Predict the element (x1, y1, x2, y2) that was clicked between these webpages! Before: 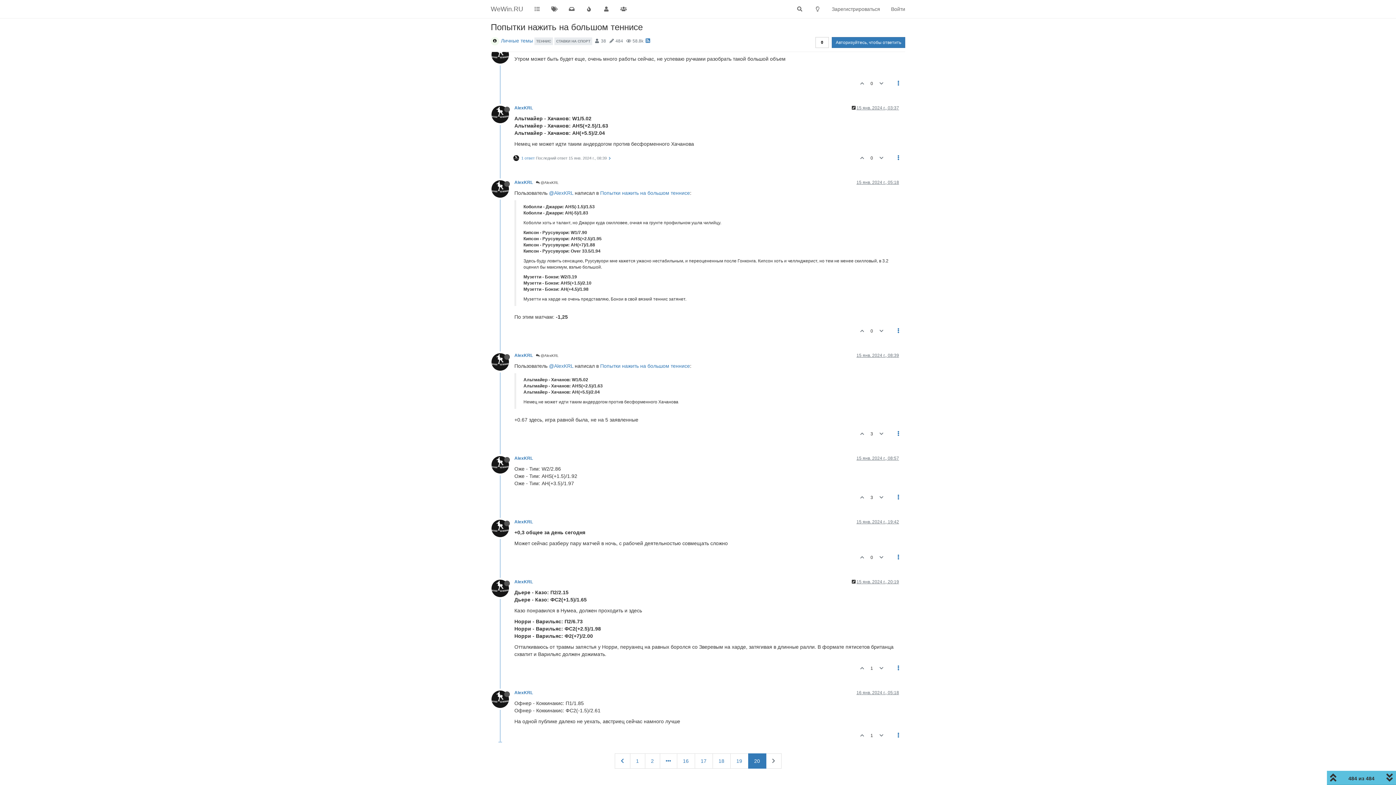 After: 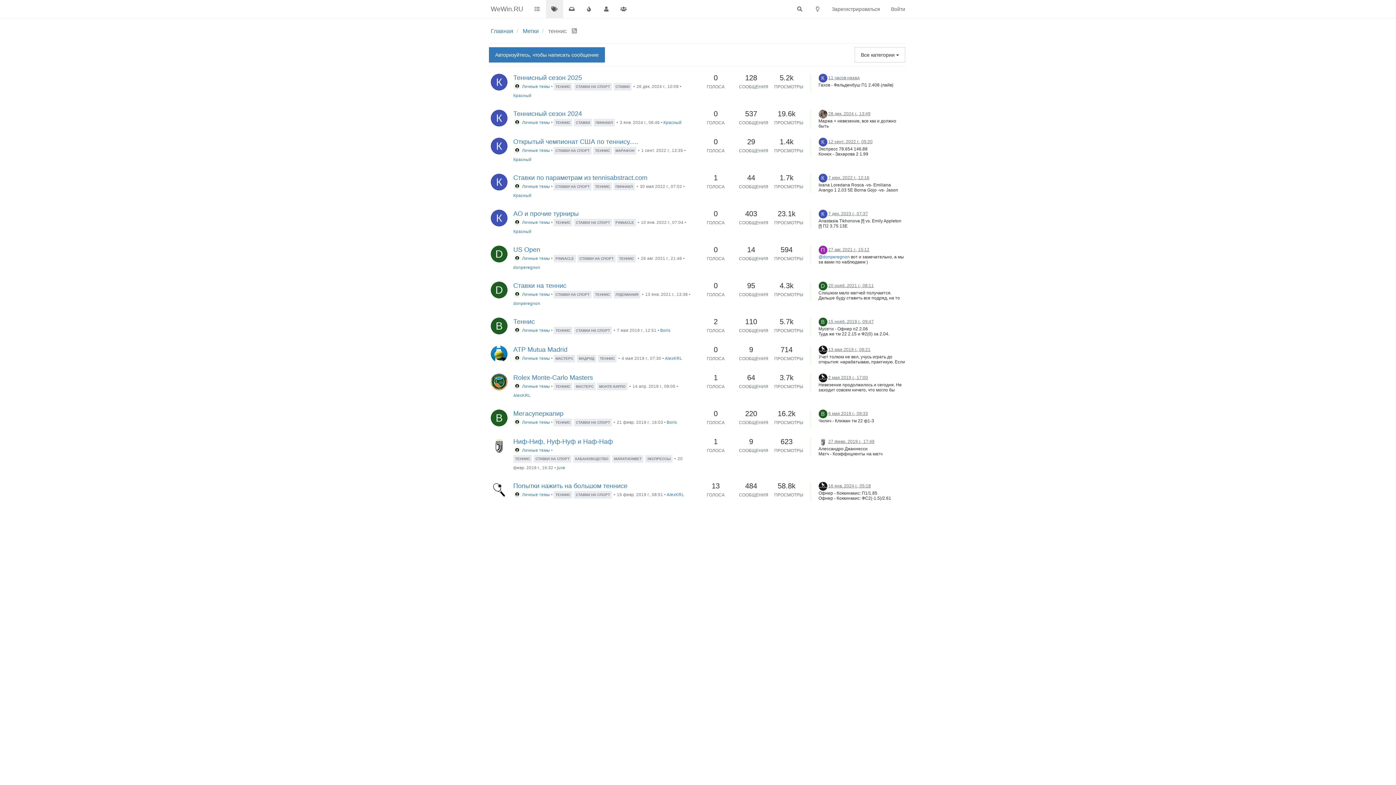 Action: bbox: (534, 37, 554, 43) label: ТЕННИС 